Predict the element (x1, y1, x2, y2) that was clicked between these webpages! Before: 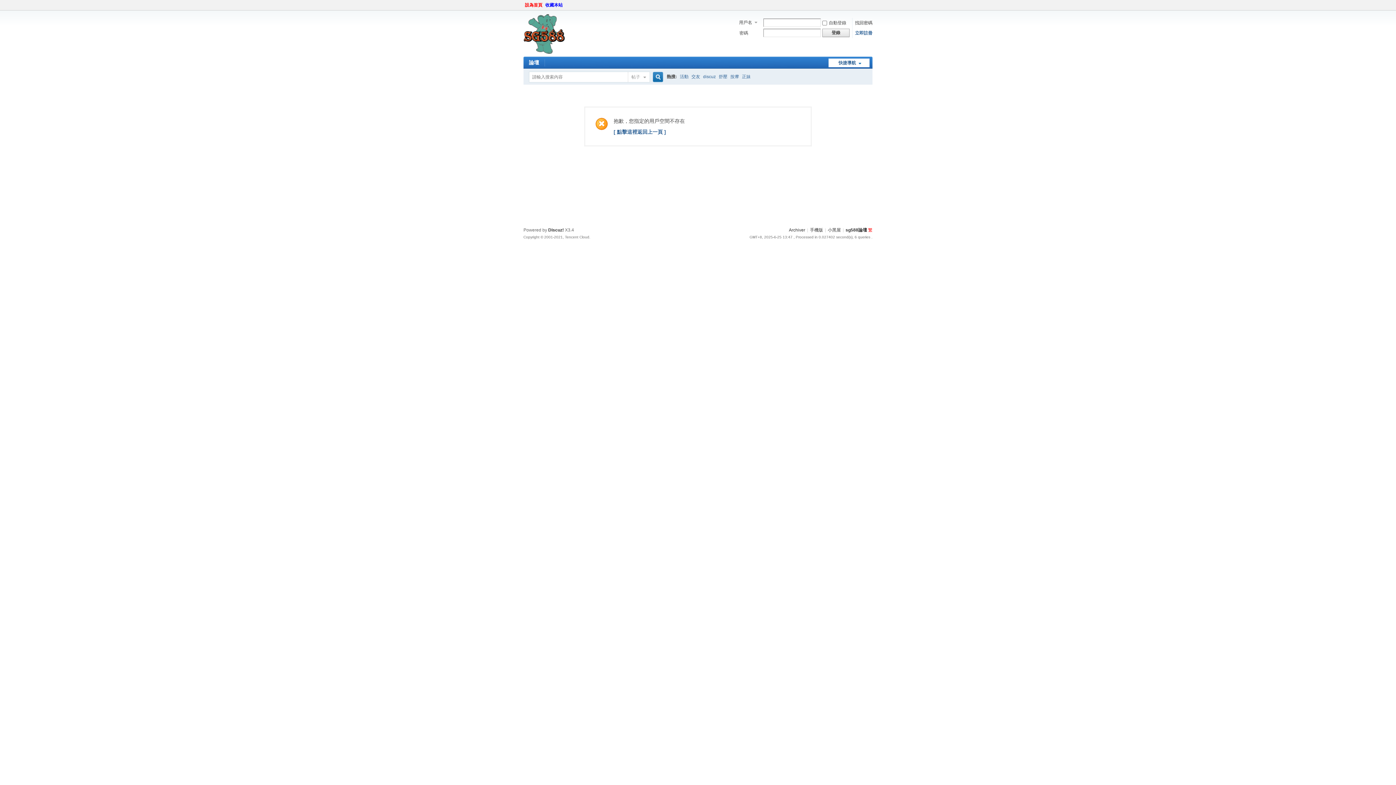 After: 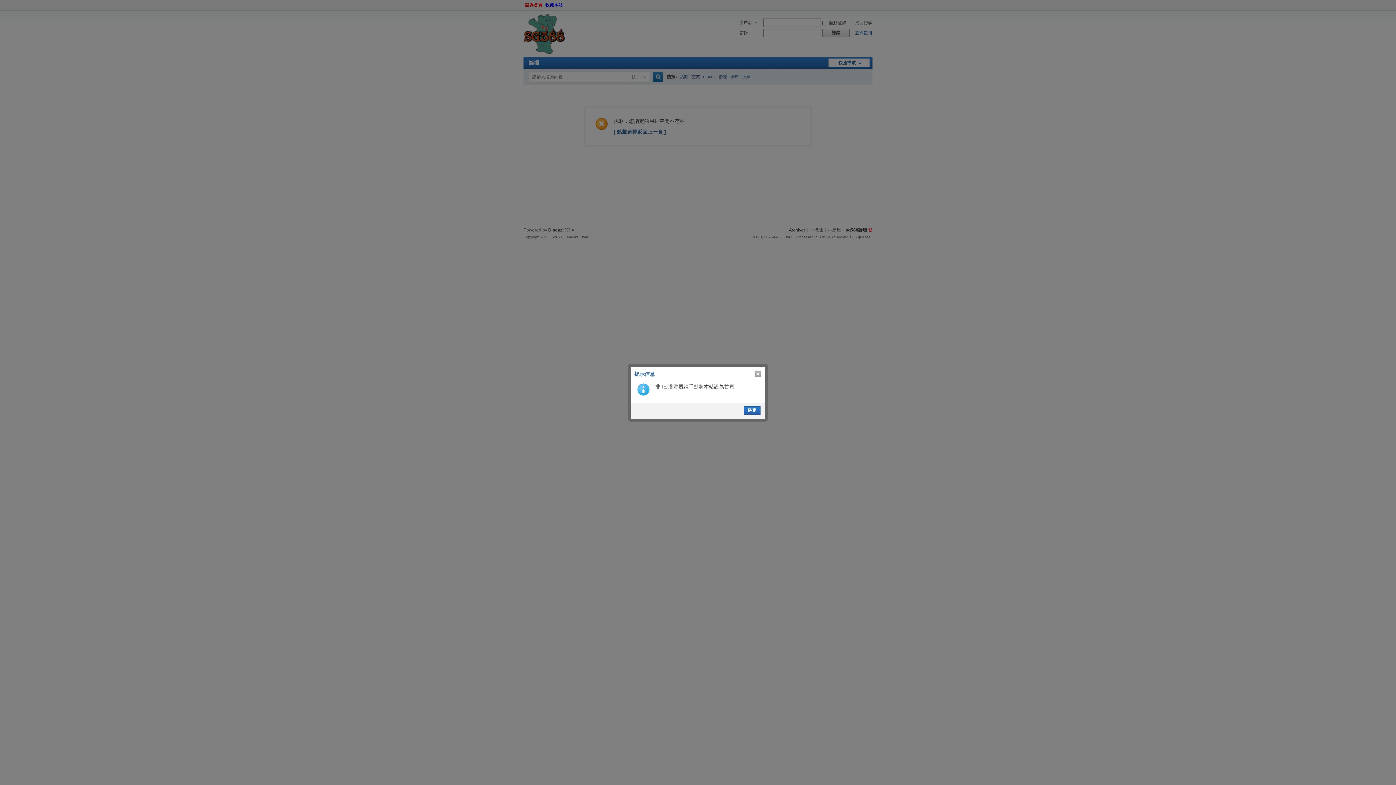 Action: bbox: (523, 0, 544, 10) label: 設為首頁